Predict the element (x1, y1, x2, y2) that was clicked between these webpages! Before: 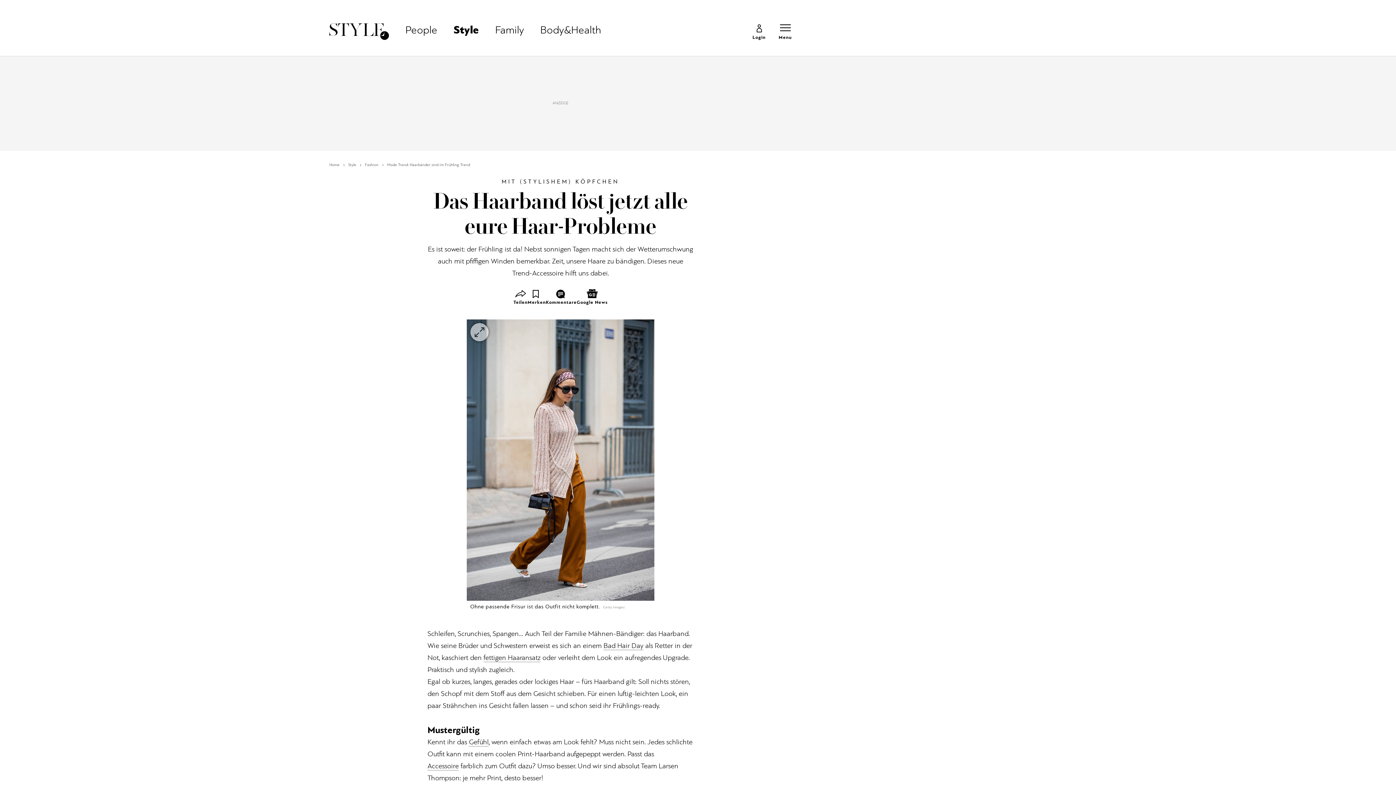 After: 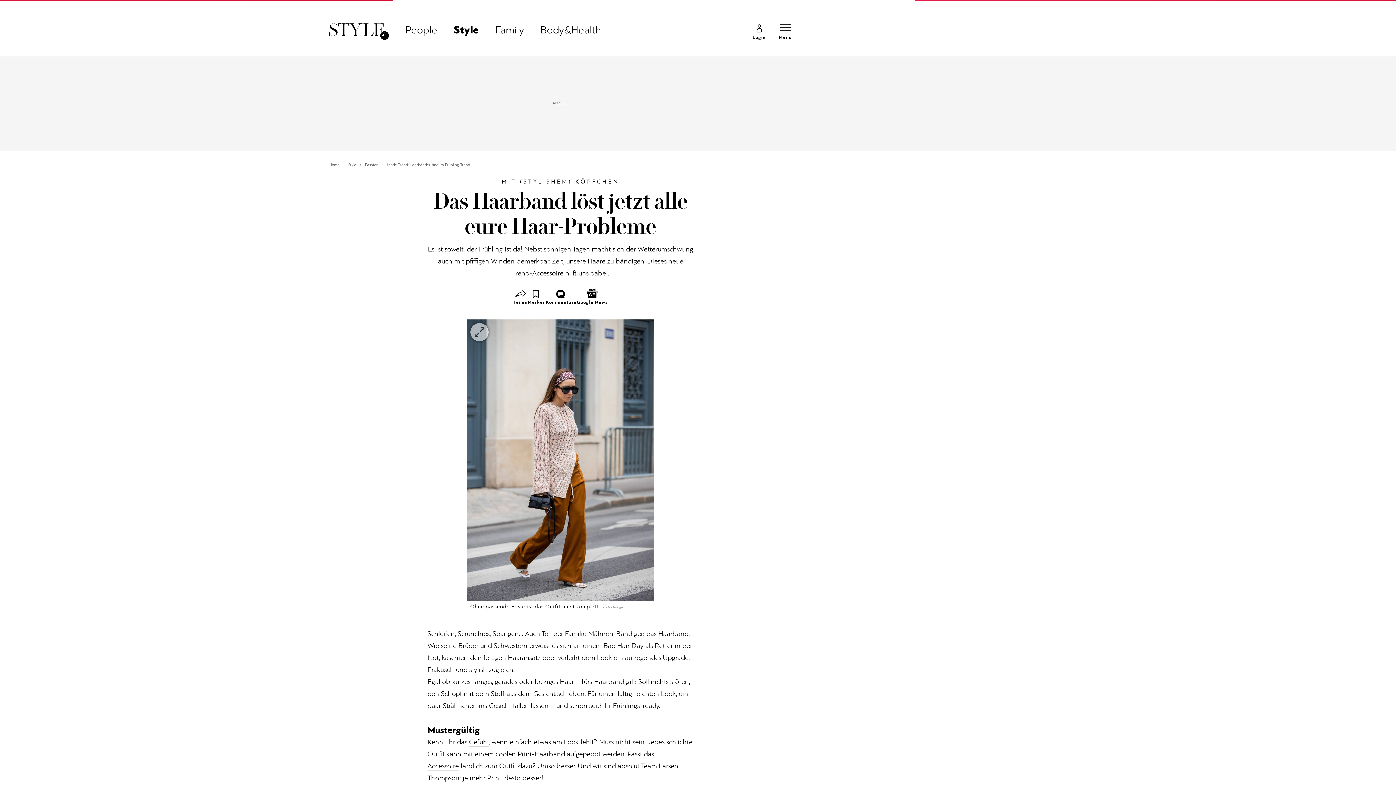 Action: bbox: (603, 642, 643, 650) label: Bad Hair Day